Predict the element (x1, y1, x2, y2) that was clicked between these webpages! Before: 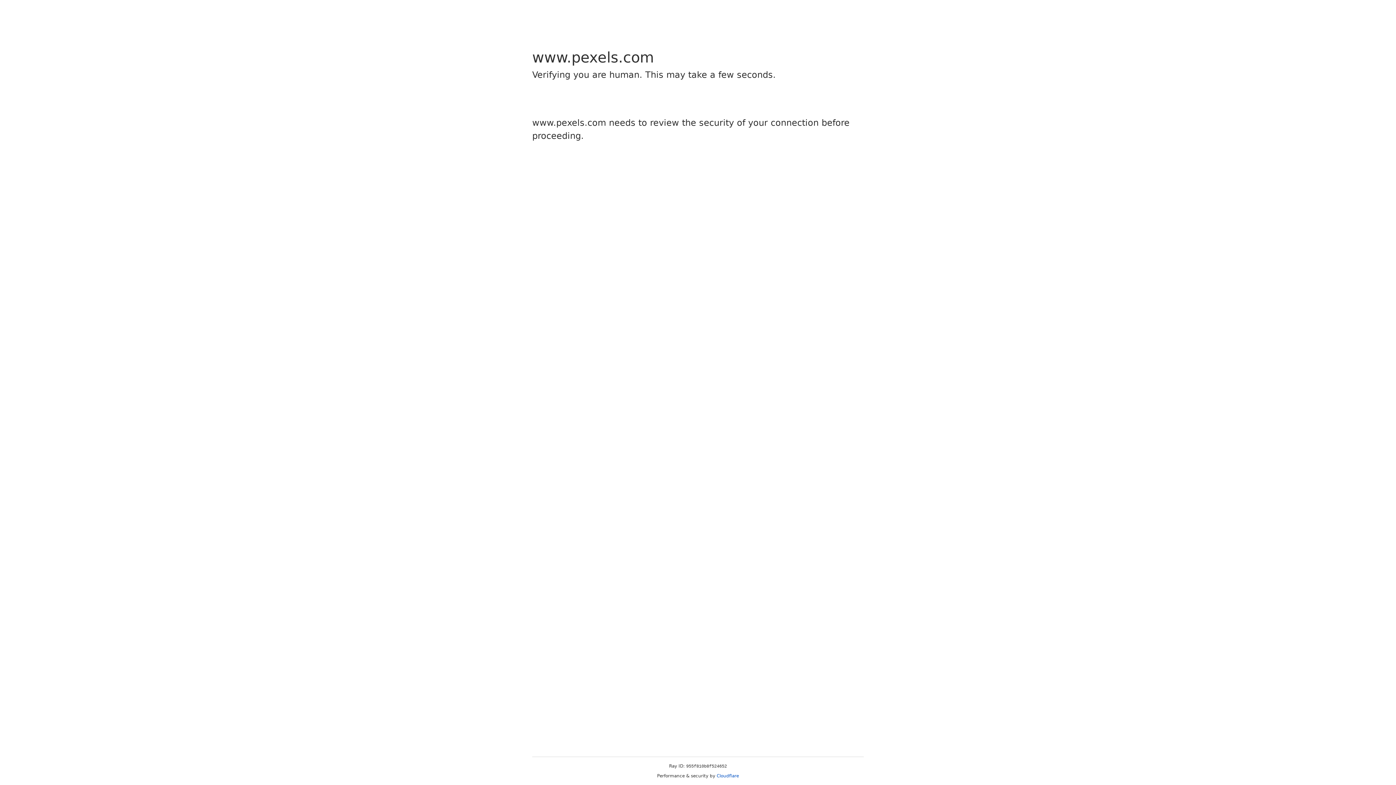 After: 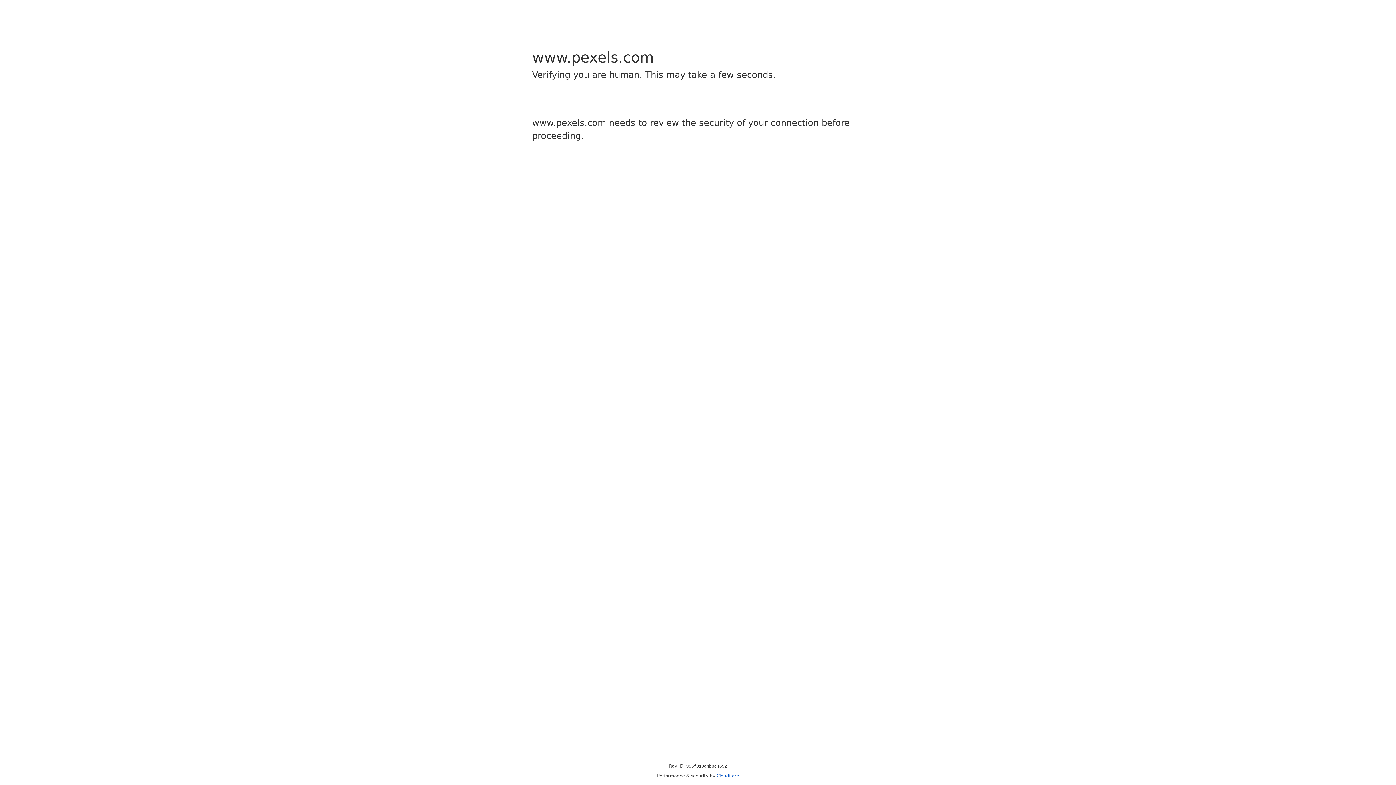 Action: bbox: (716, 773, 739, 778) label: Cloudflare